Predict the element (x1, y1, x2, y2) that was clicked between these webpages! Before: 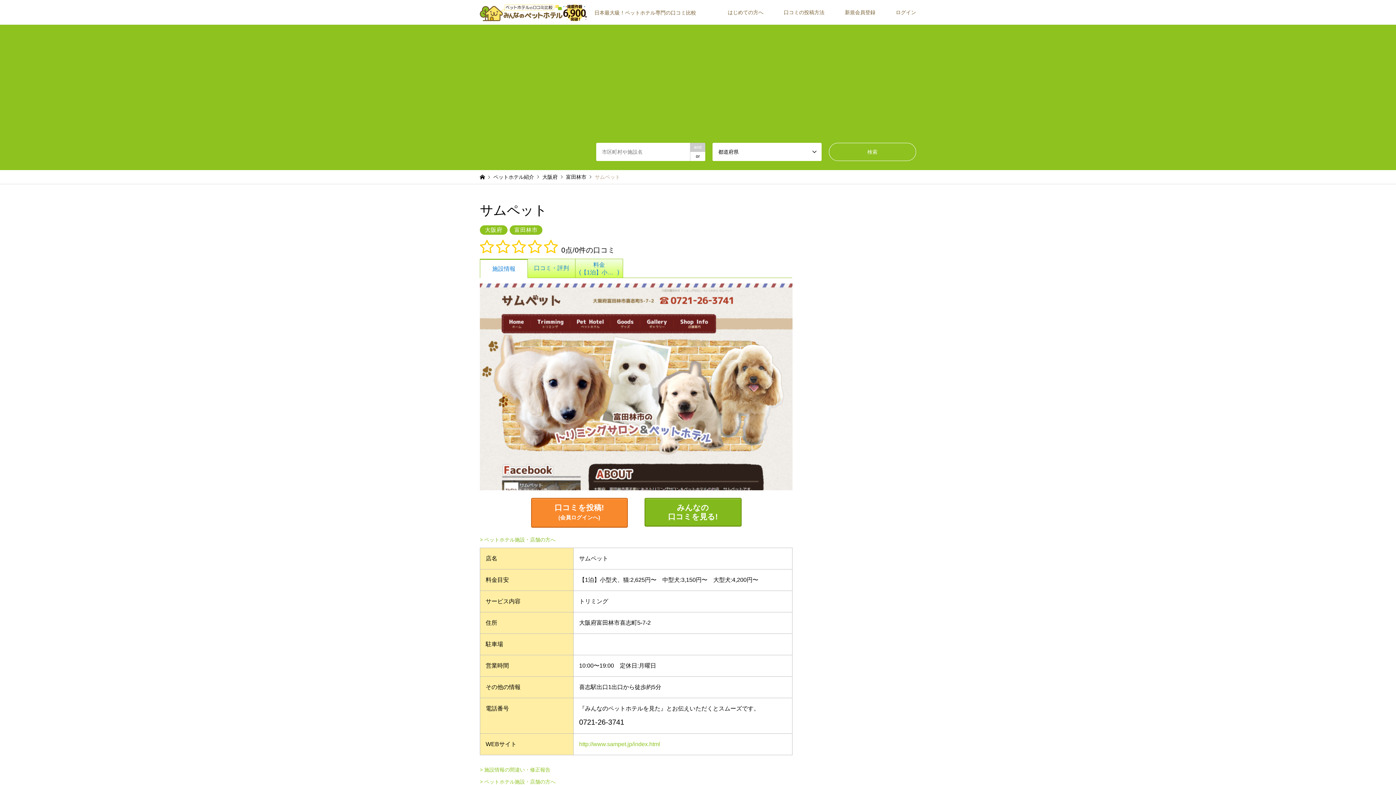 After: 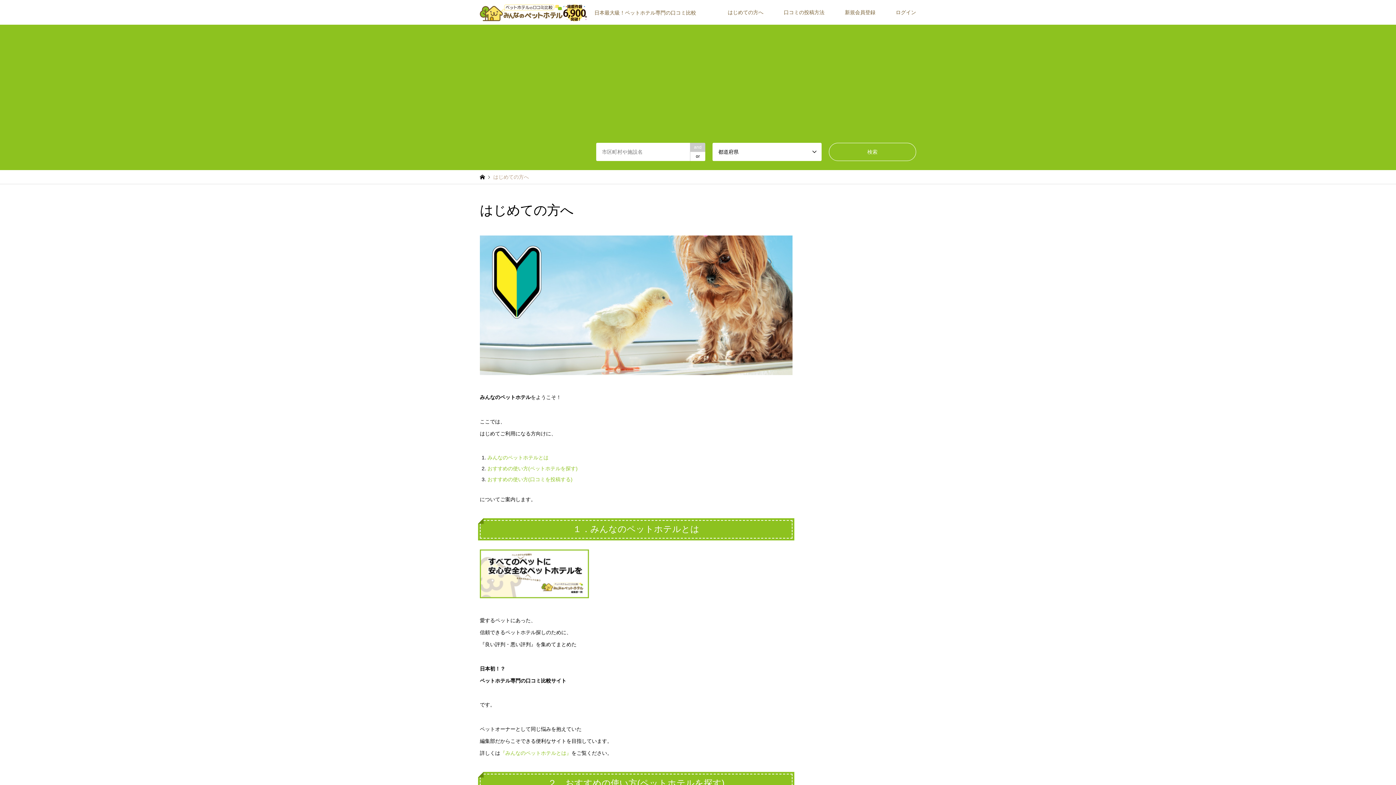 Action: label: はじめての方へ bbox: (717, 0, 773, 24)